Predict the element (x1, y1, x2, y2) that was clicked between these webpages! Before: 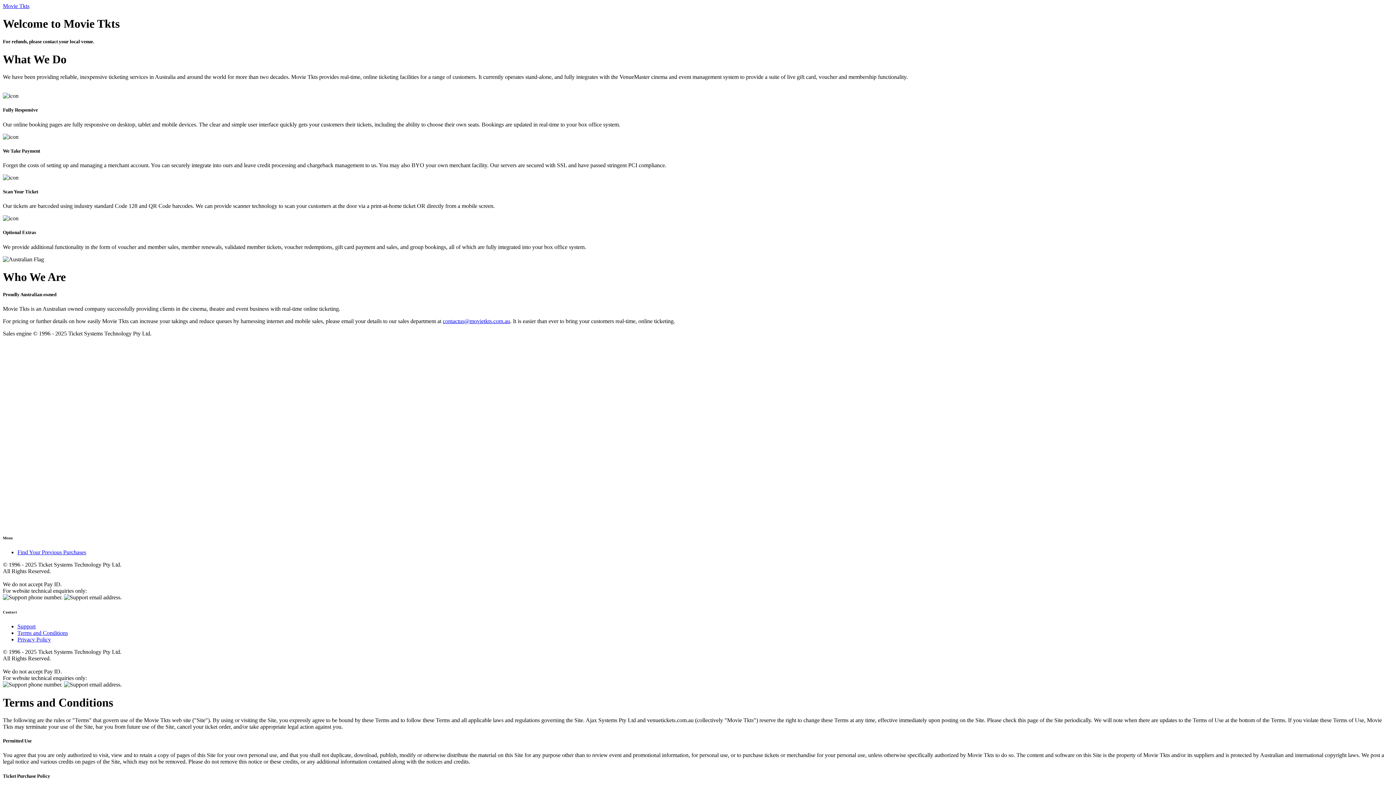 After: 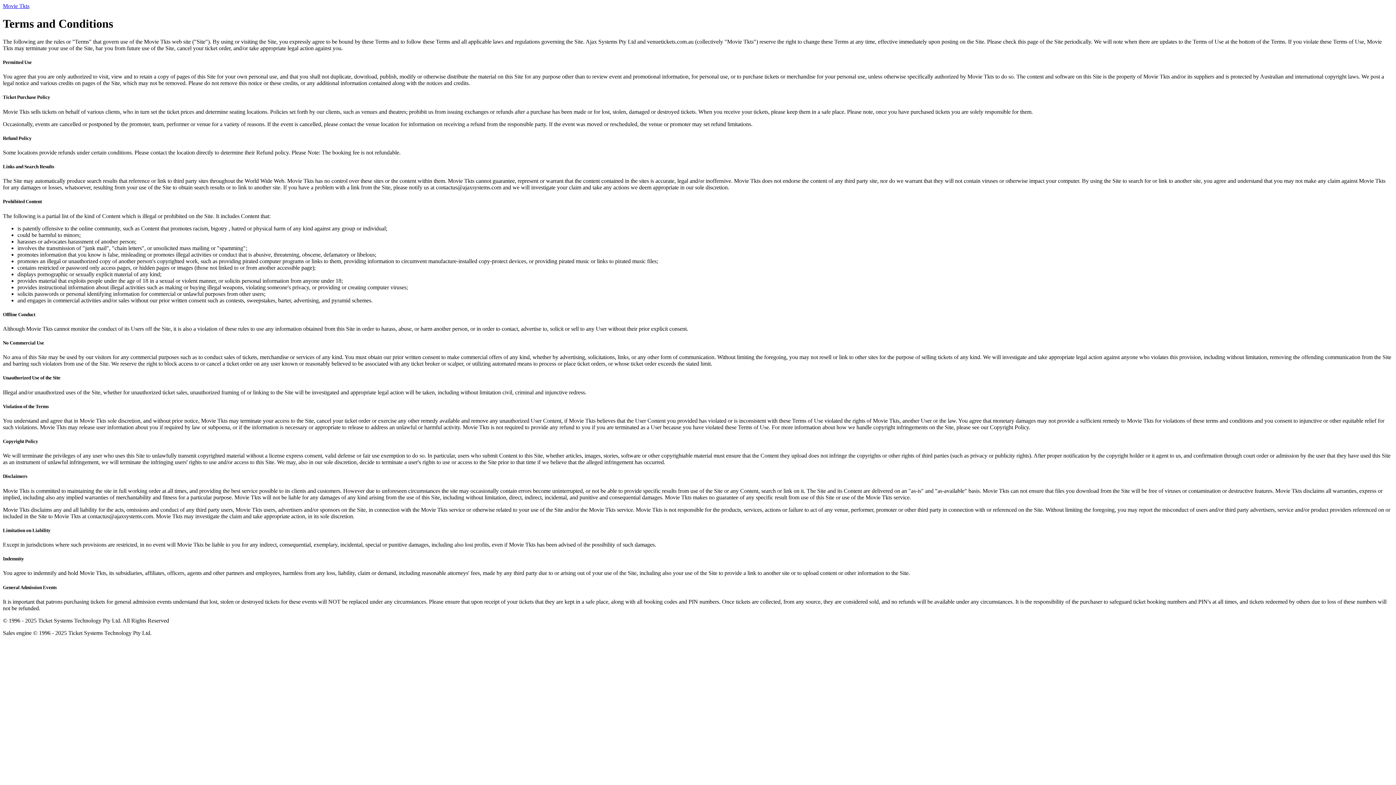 Action: bbox: (17, 630, 68, 636) label: Terms and Conditions